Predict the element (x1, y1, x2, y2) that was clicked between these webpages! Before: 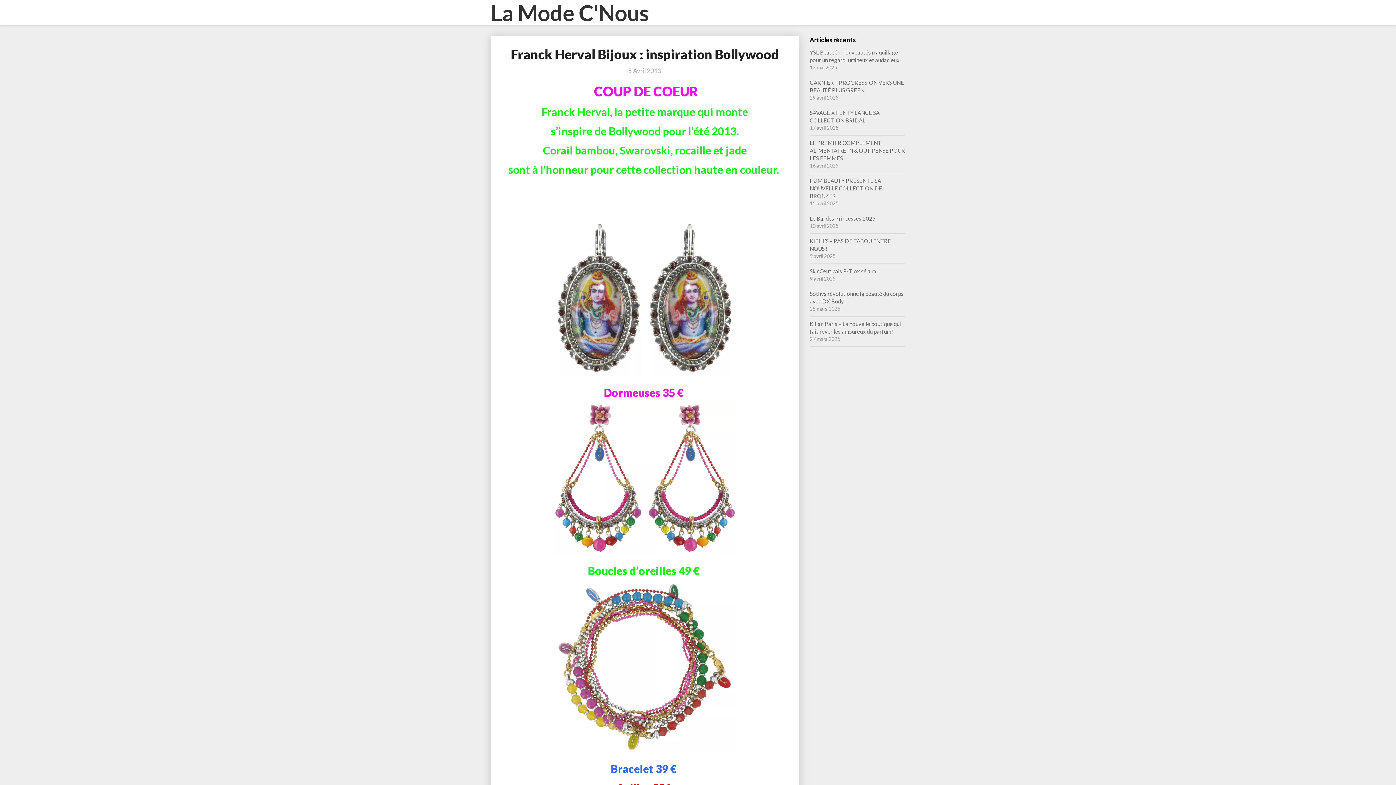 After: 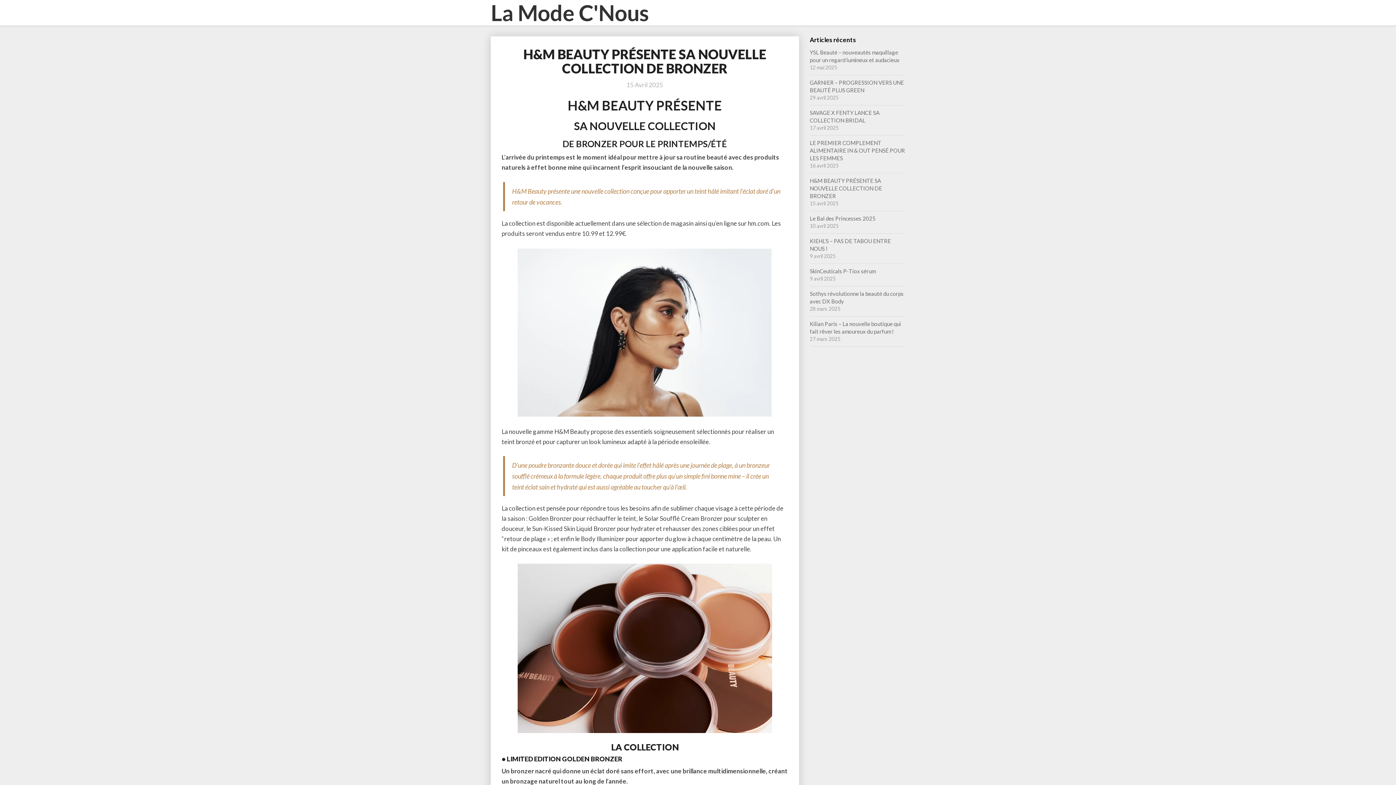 Action: label: H&M BEAUTY PRÉSENTE SA NOUVELLE COLLECTION DE BRONZER bbox: (810, 177, 882, 199)